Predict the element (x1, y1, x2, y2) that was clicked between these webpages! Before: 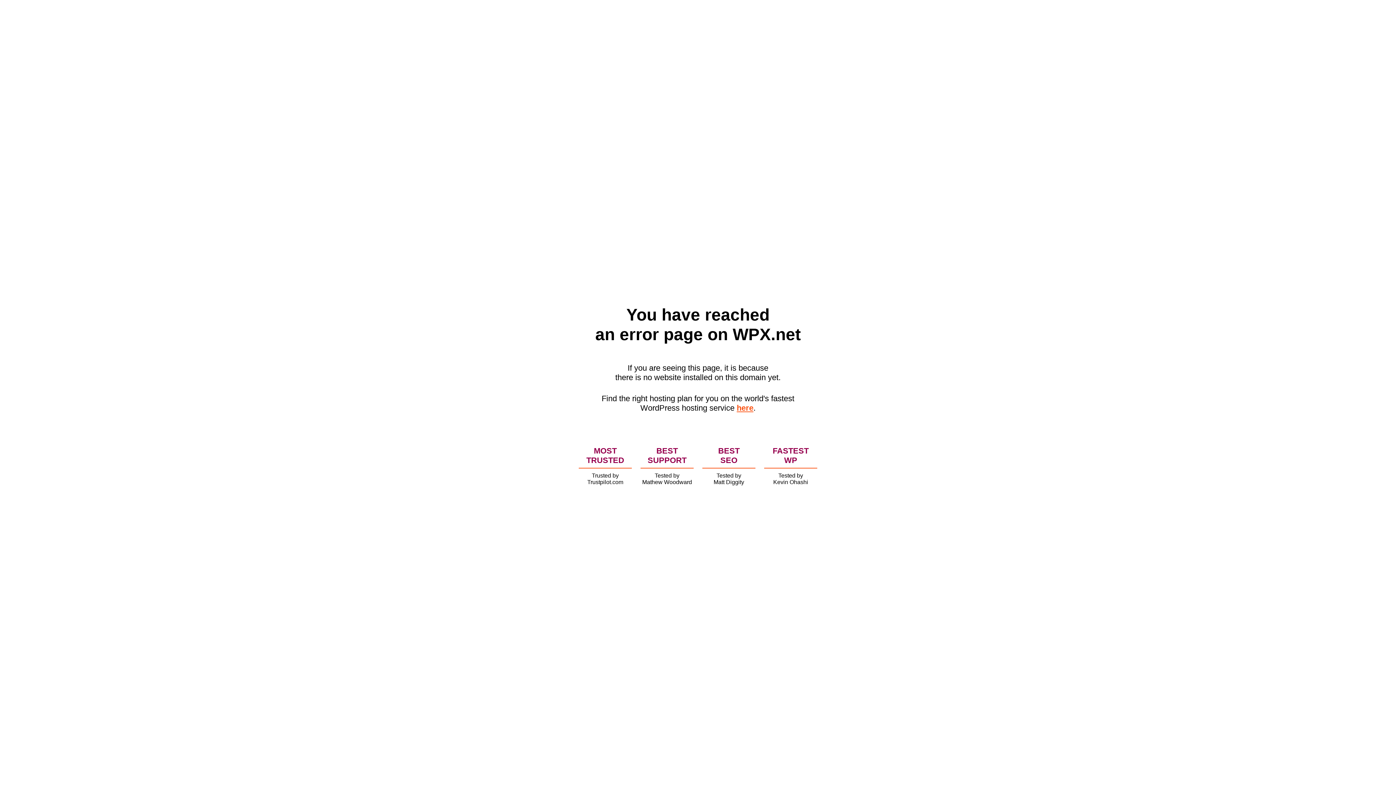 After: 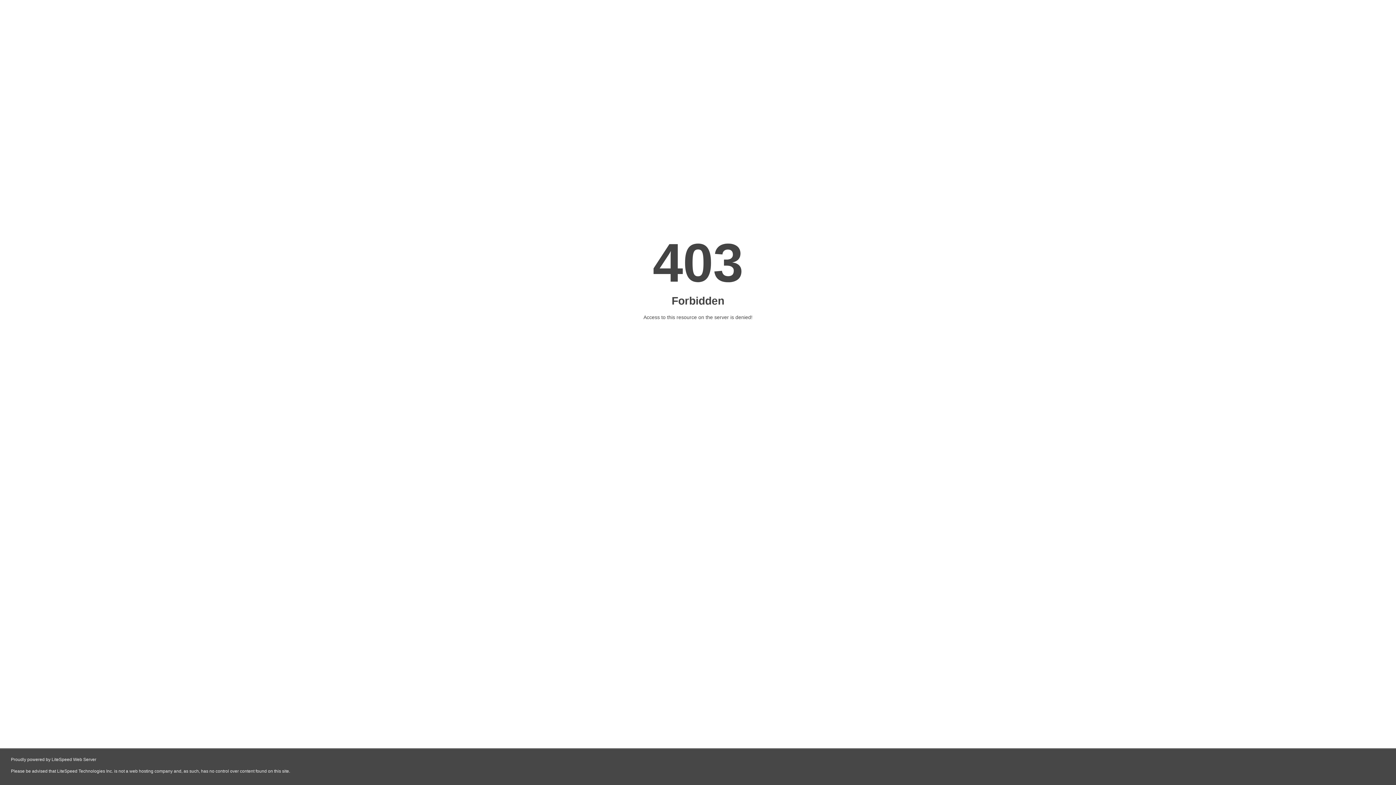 Action: label: here bbox: (736, 403, 753, 412)